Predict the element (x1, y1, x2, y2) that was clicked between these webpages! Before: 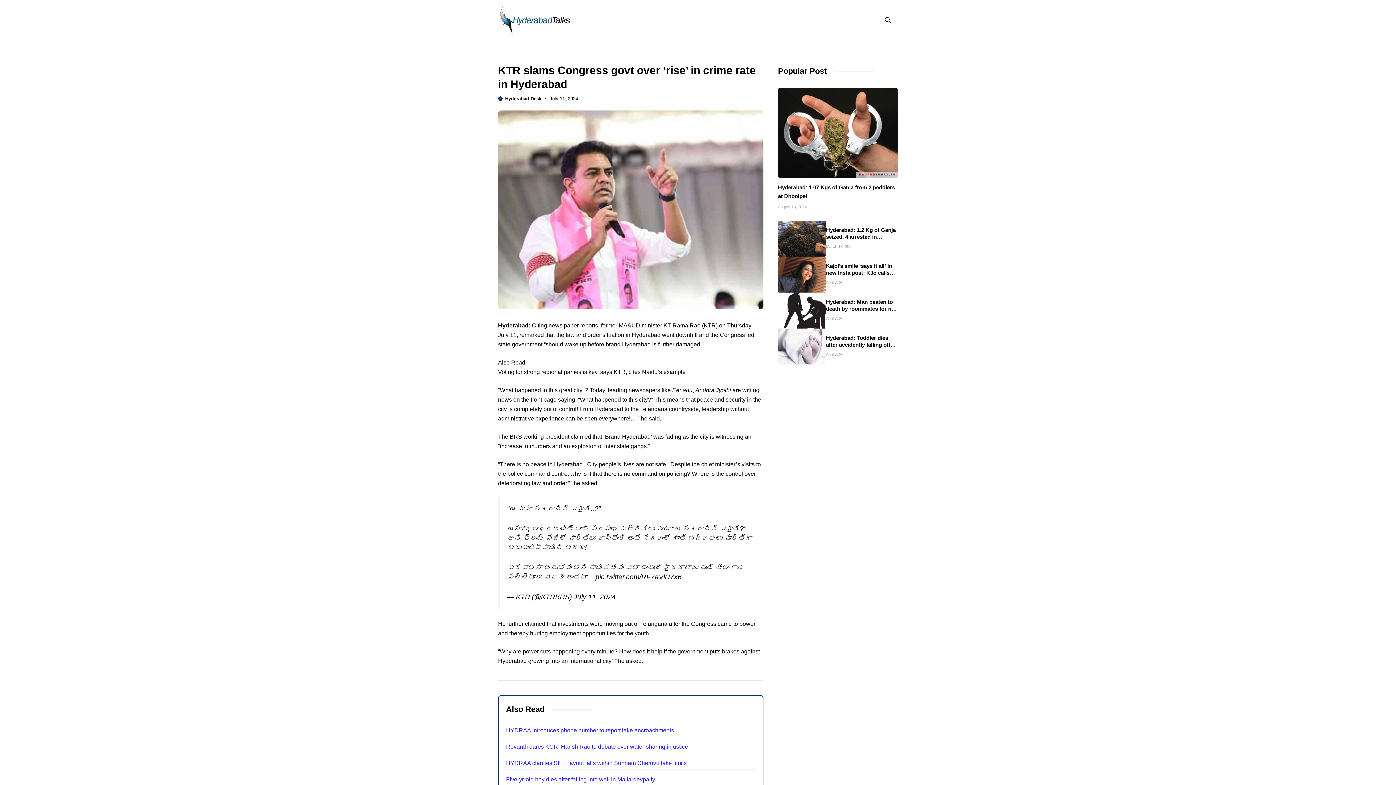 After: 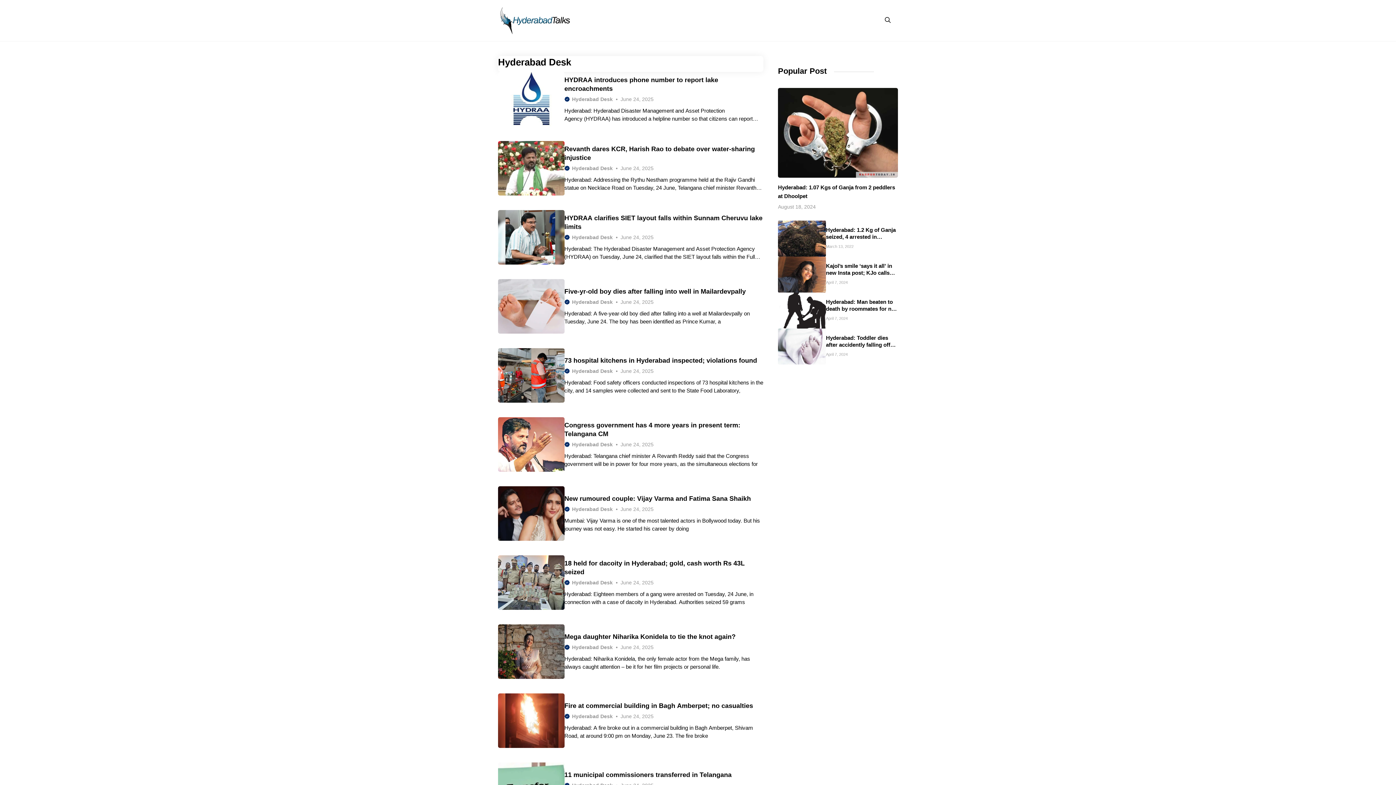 Action: bbox: (505, 95, 541, 101) label: Hyderabad Desk